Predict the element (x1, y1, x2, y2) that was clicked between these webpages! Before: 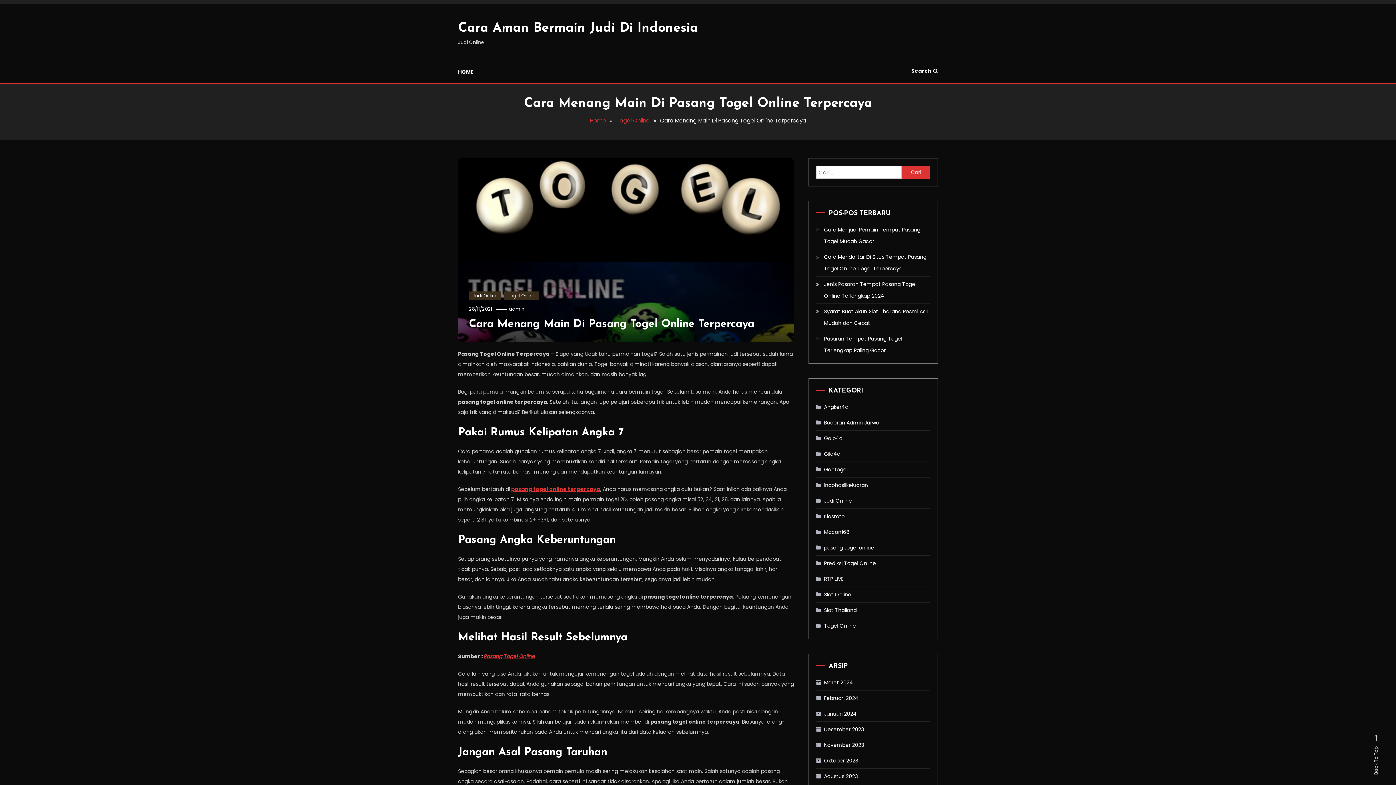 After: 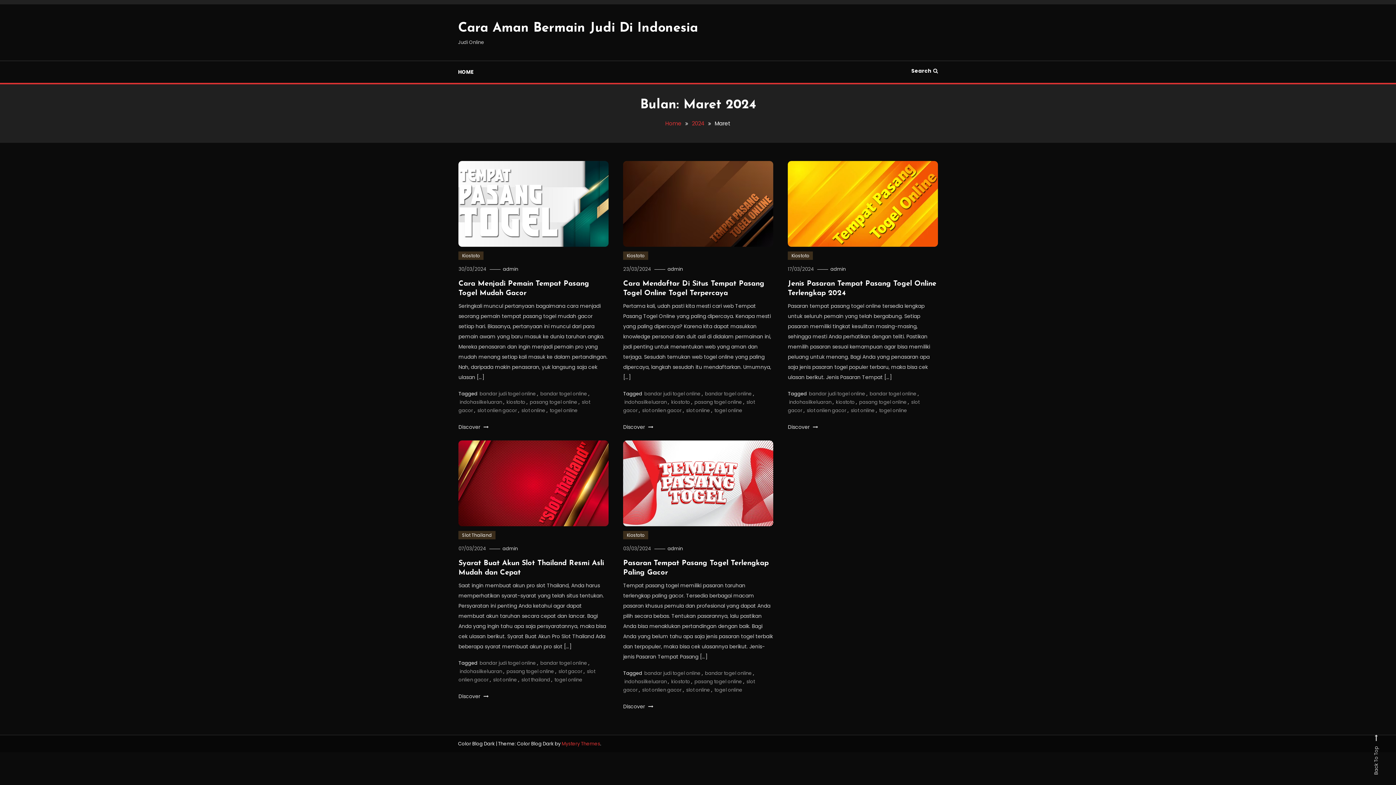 Action: label: Maret 2024 bbox: (816, 677, 853, 688)